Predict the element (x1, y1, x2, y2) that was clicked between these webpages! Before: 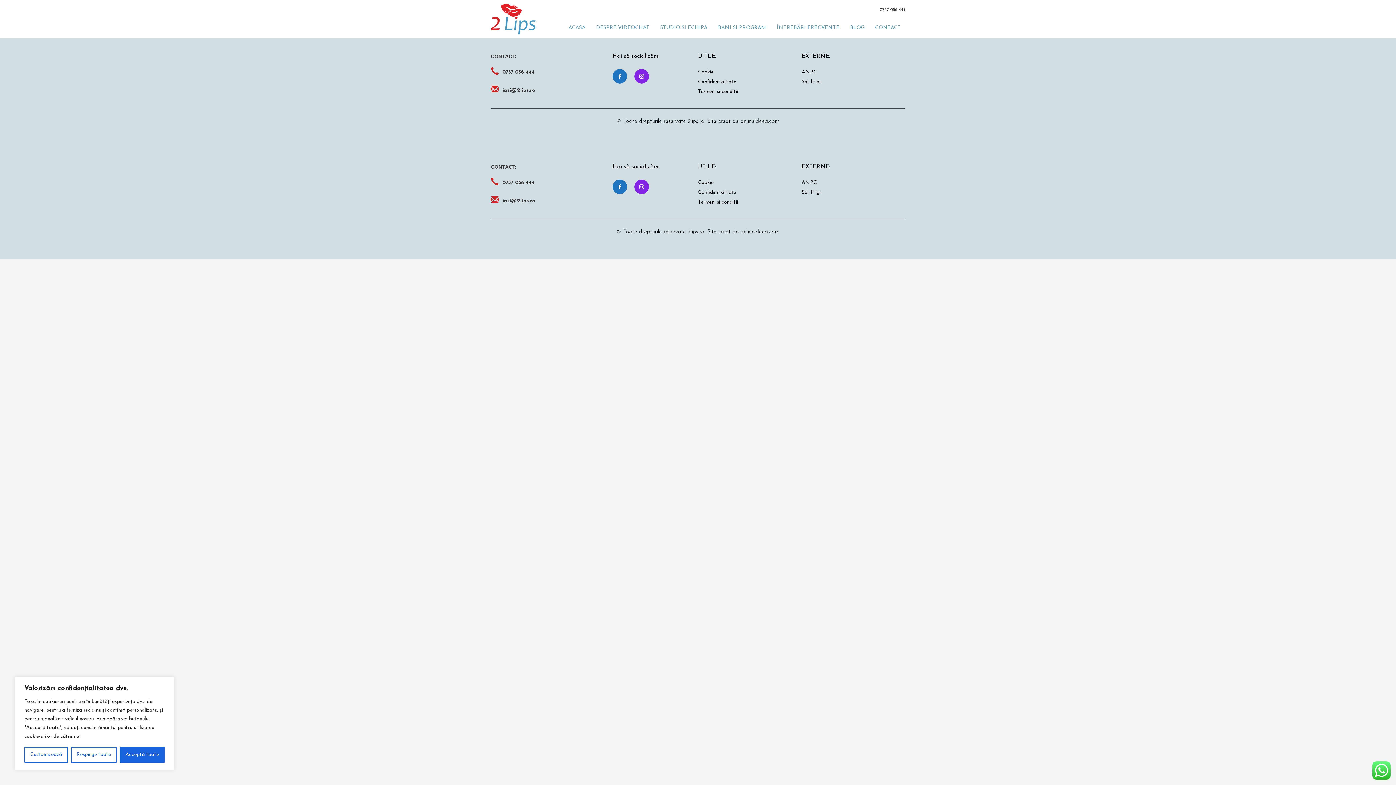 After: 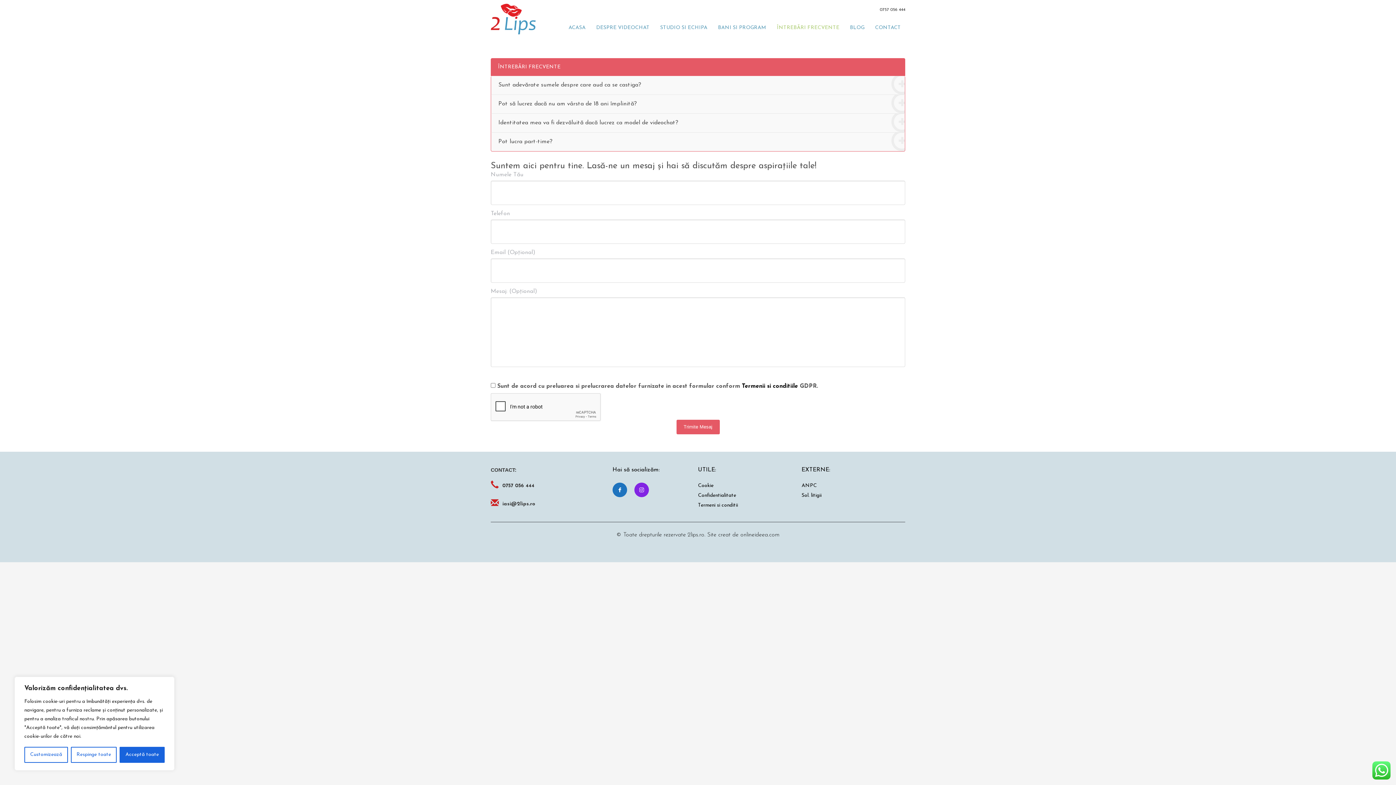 Action: label: ÎNTREBĂRI FRECVENTE bbox: (772, 23, 843, 32)